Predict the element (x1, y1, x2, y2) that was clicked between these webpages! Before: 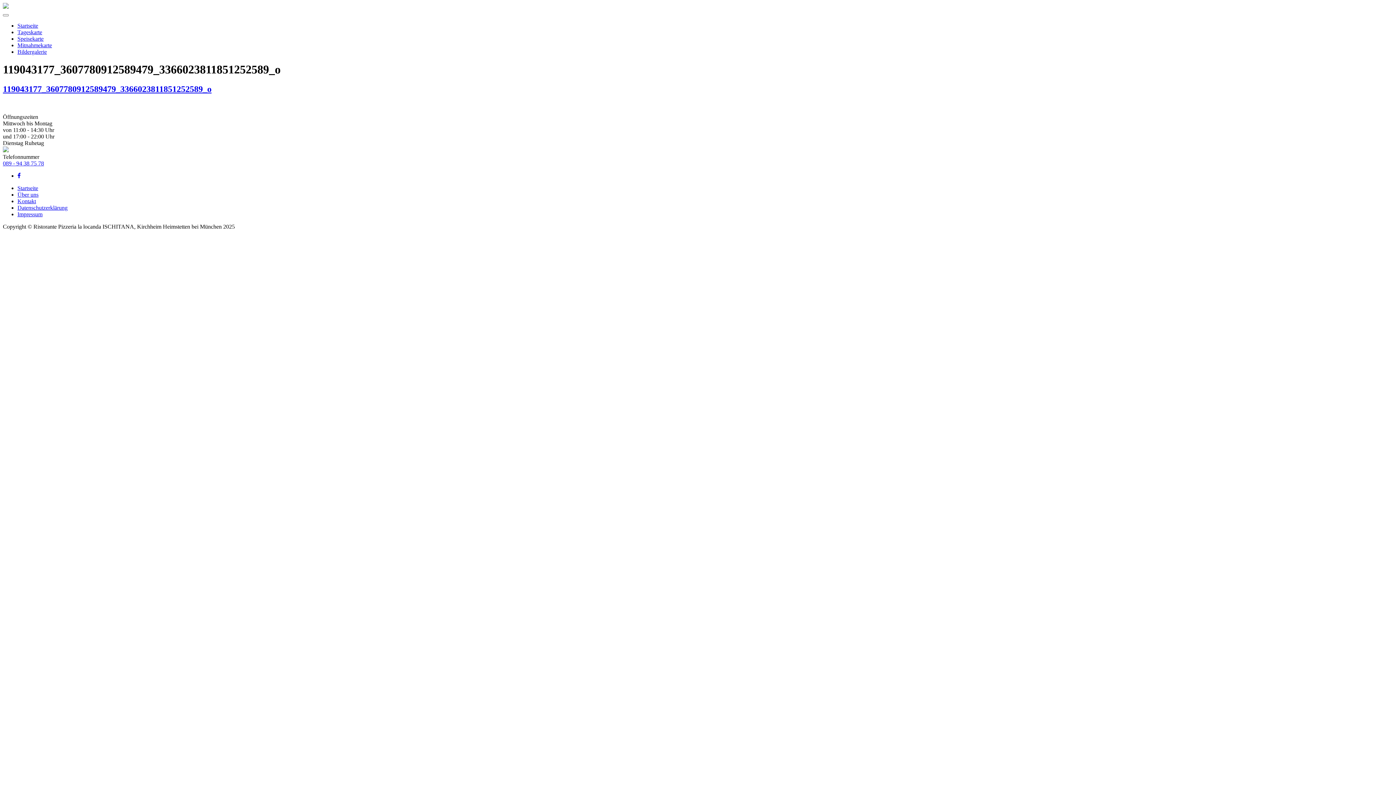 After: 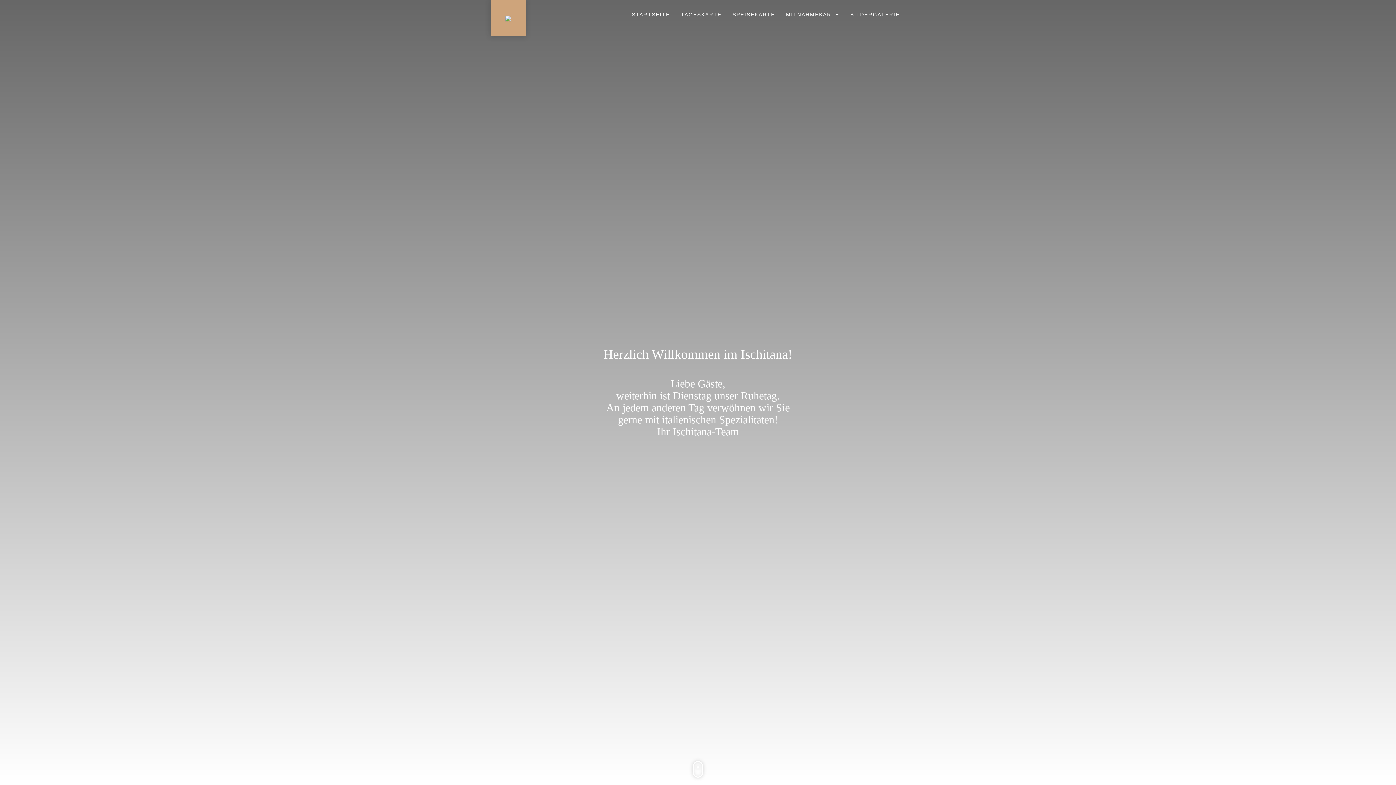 Action: label: Startseite bbox: (17, 185, 38, 191)